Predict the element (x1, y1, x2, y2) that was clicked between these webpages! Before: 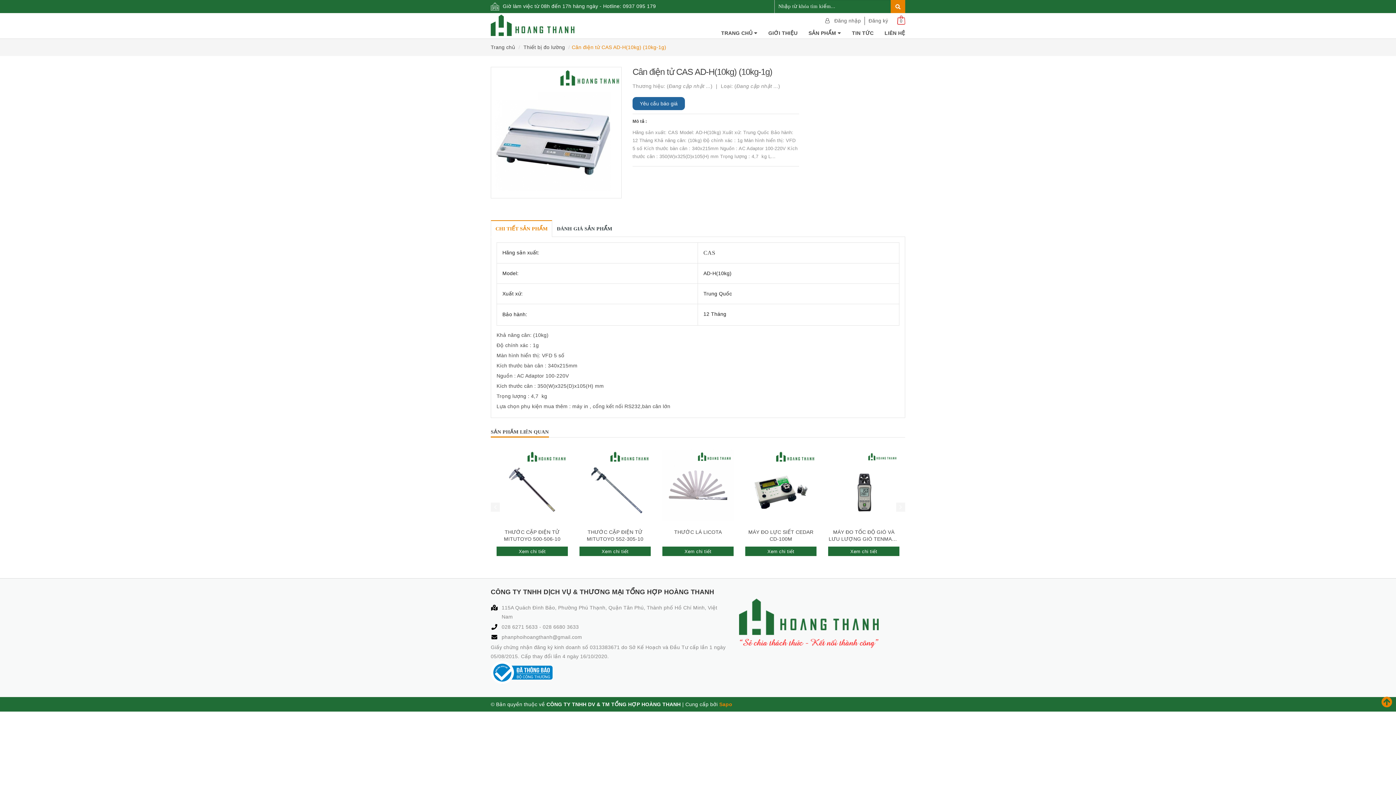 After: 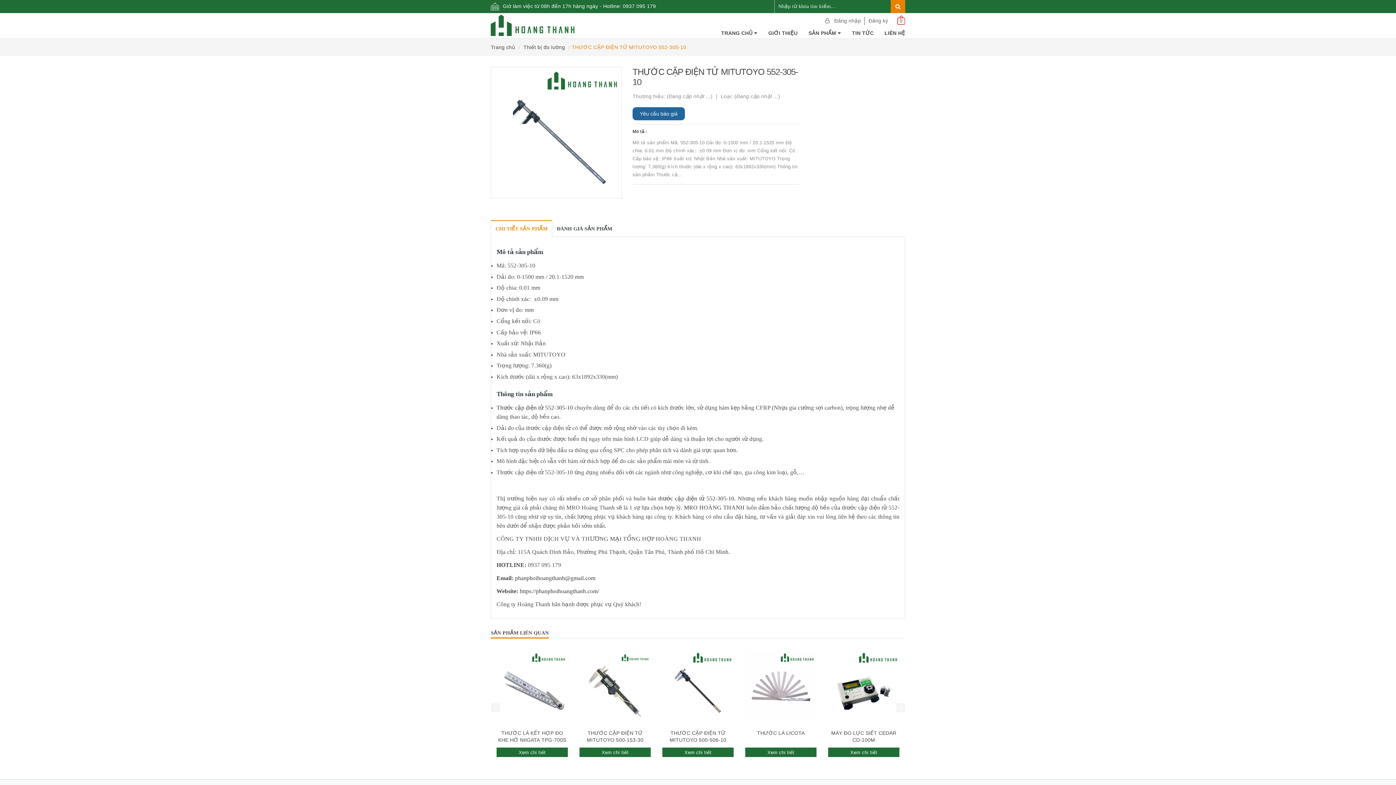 Action: label: THƯỚC CẶP ĐIỆN TỬ MITUTOYO 552-305-10 bbox: (745, 529, 816, 543)